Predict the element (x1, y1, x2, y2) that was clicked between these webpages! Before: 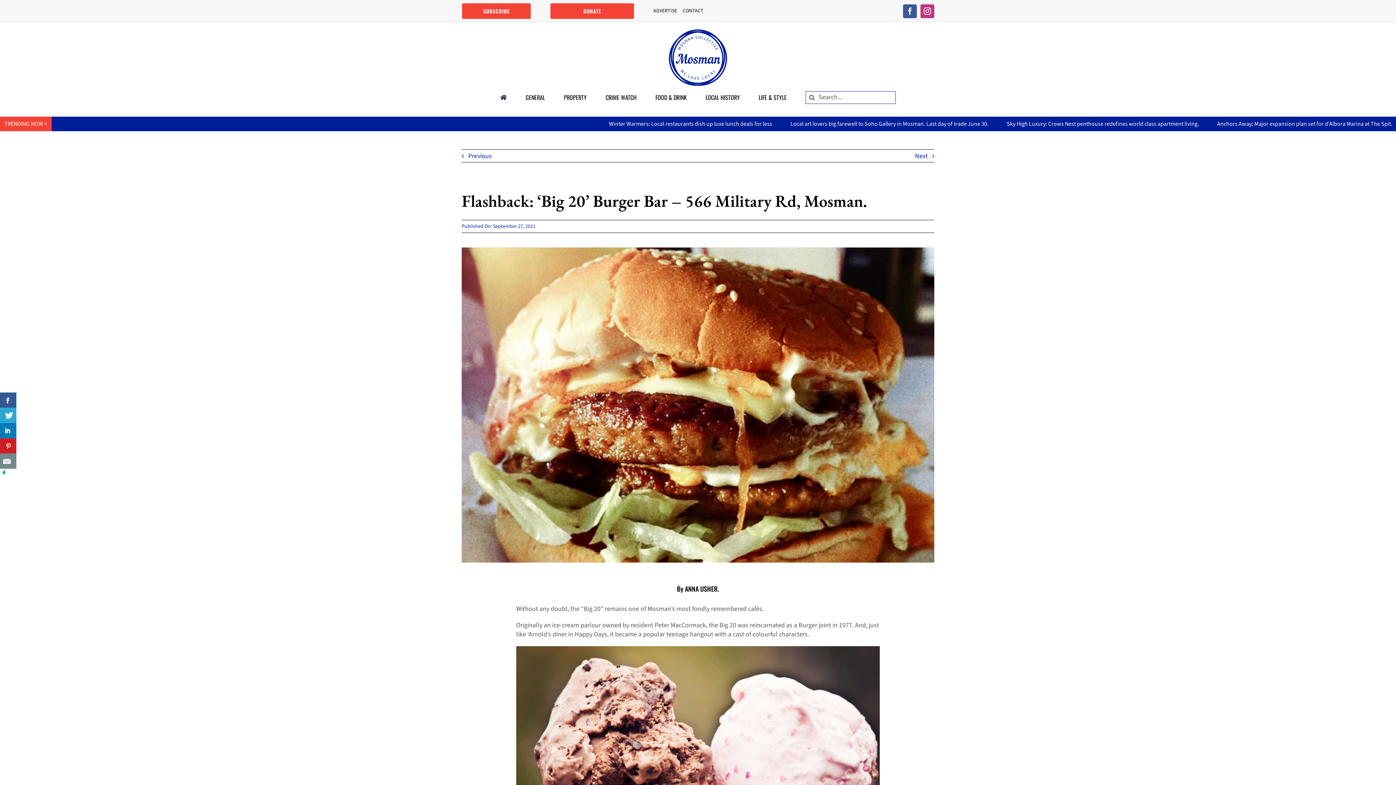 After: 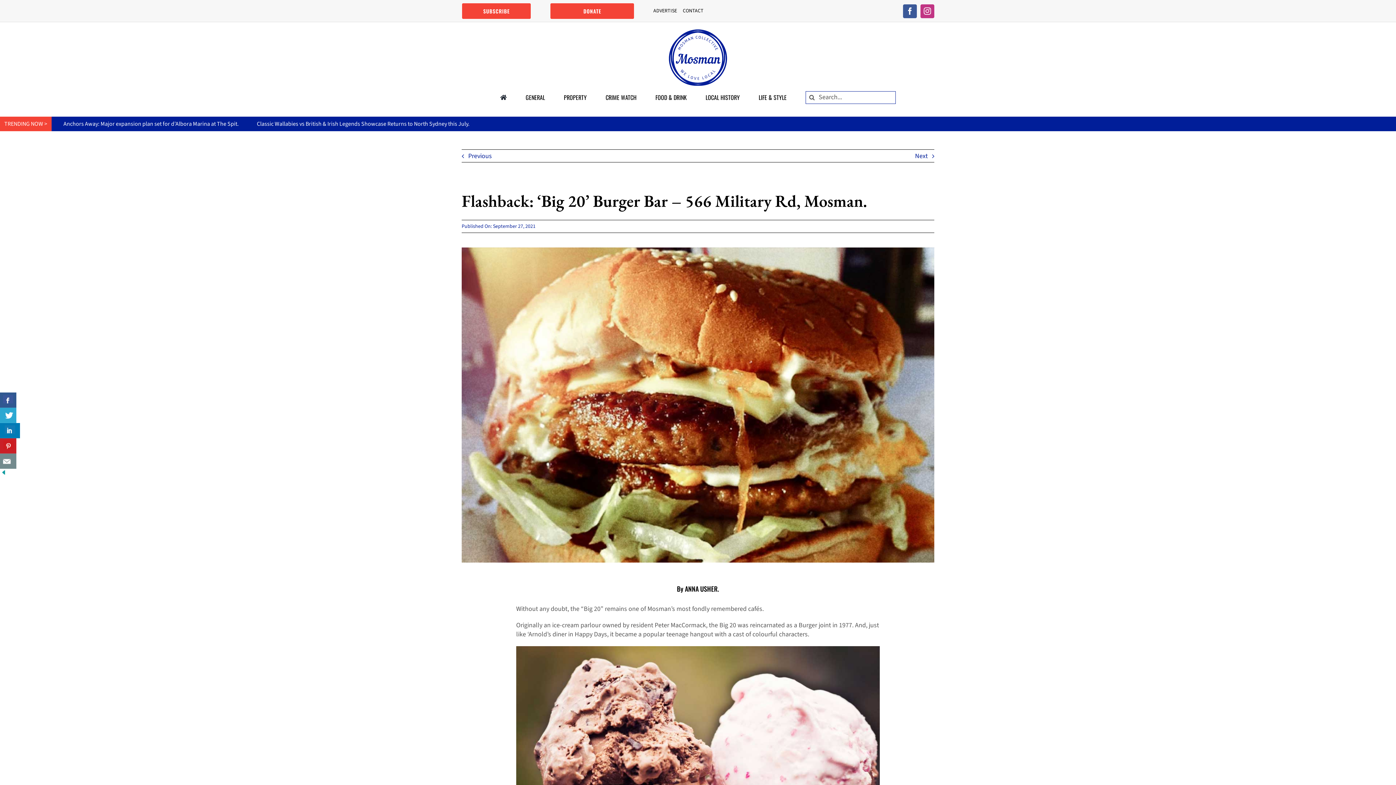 Action: bbox: (0, 423, 16, 438)